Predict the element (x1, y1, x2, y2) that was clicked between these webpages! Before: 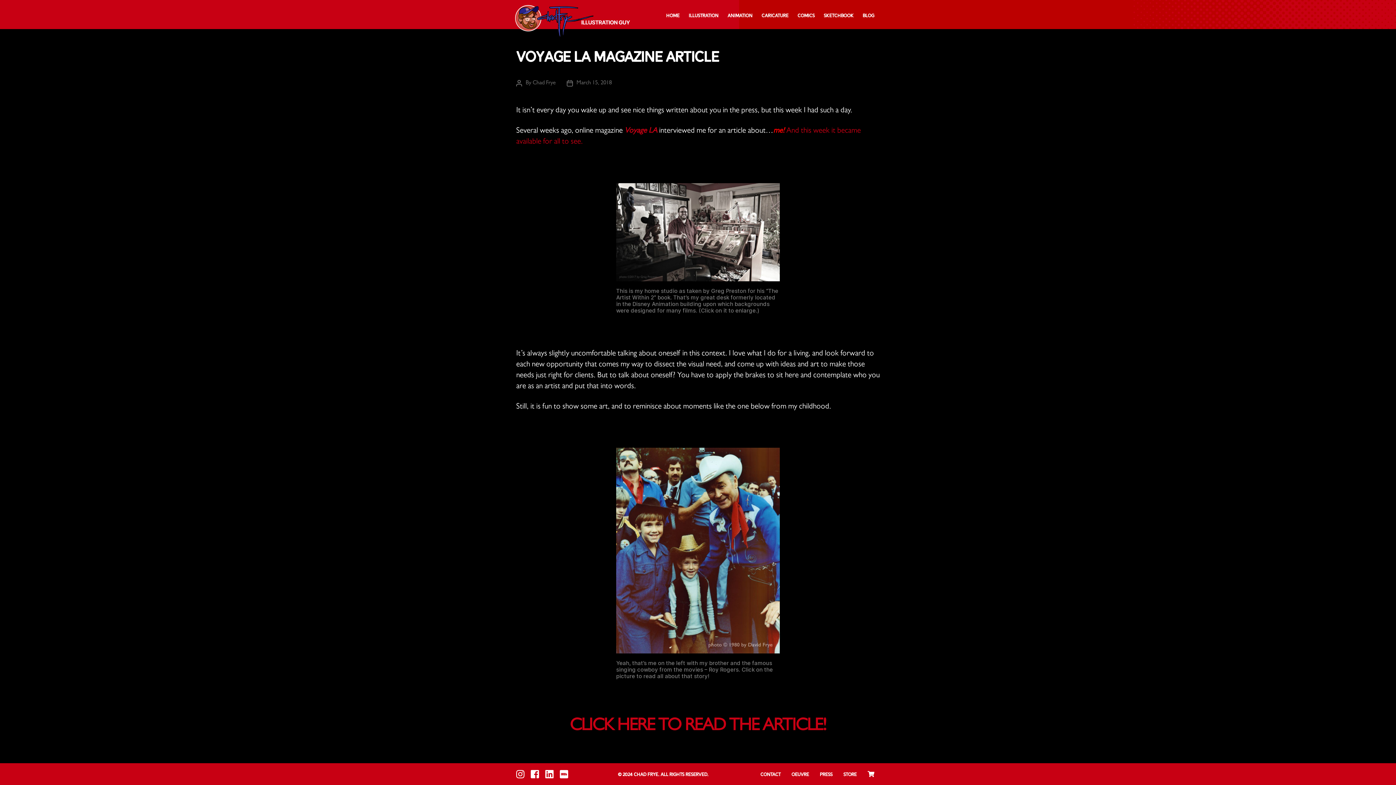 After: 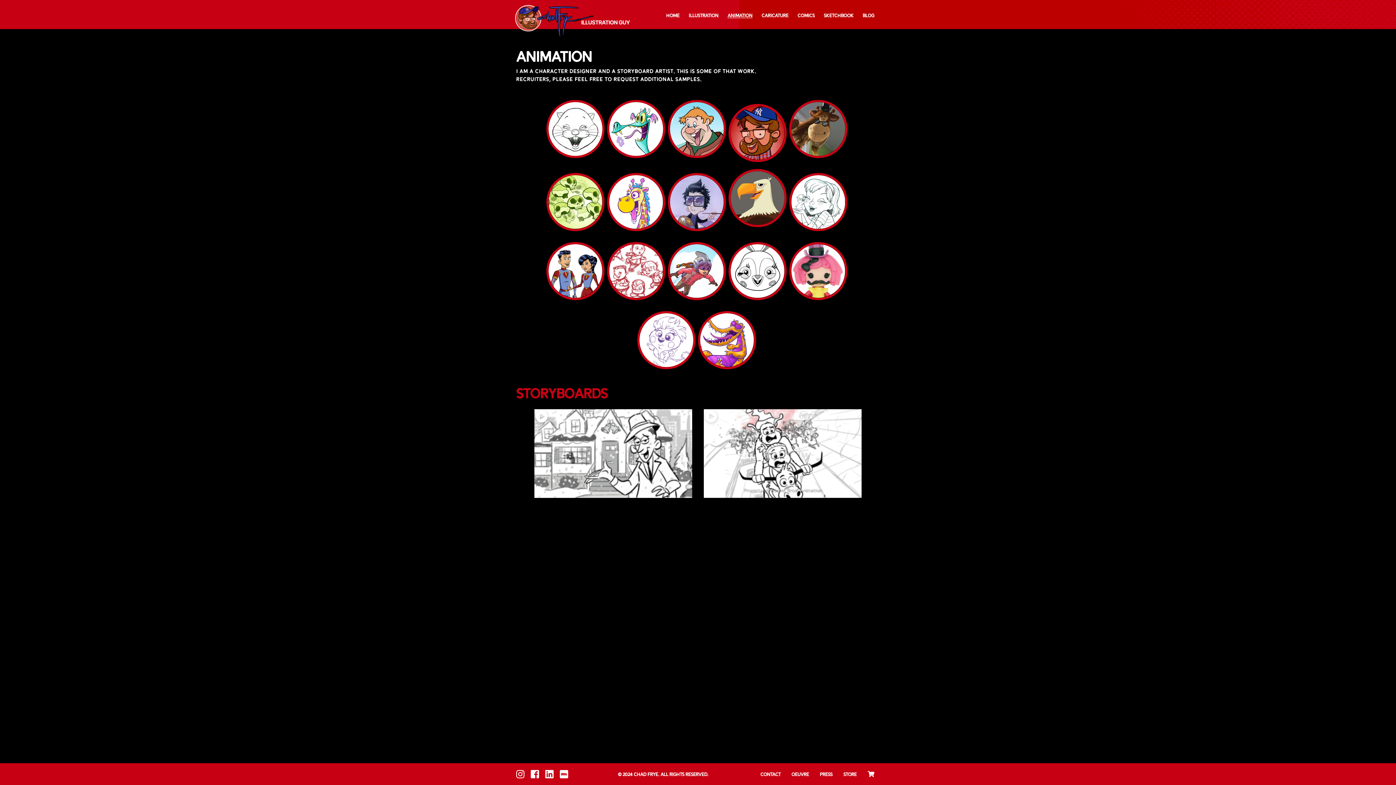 Action: bbox: (727, 12, 752, 19) label: Animation